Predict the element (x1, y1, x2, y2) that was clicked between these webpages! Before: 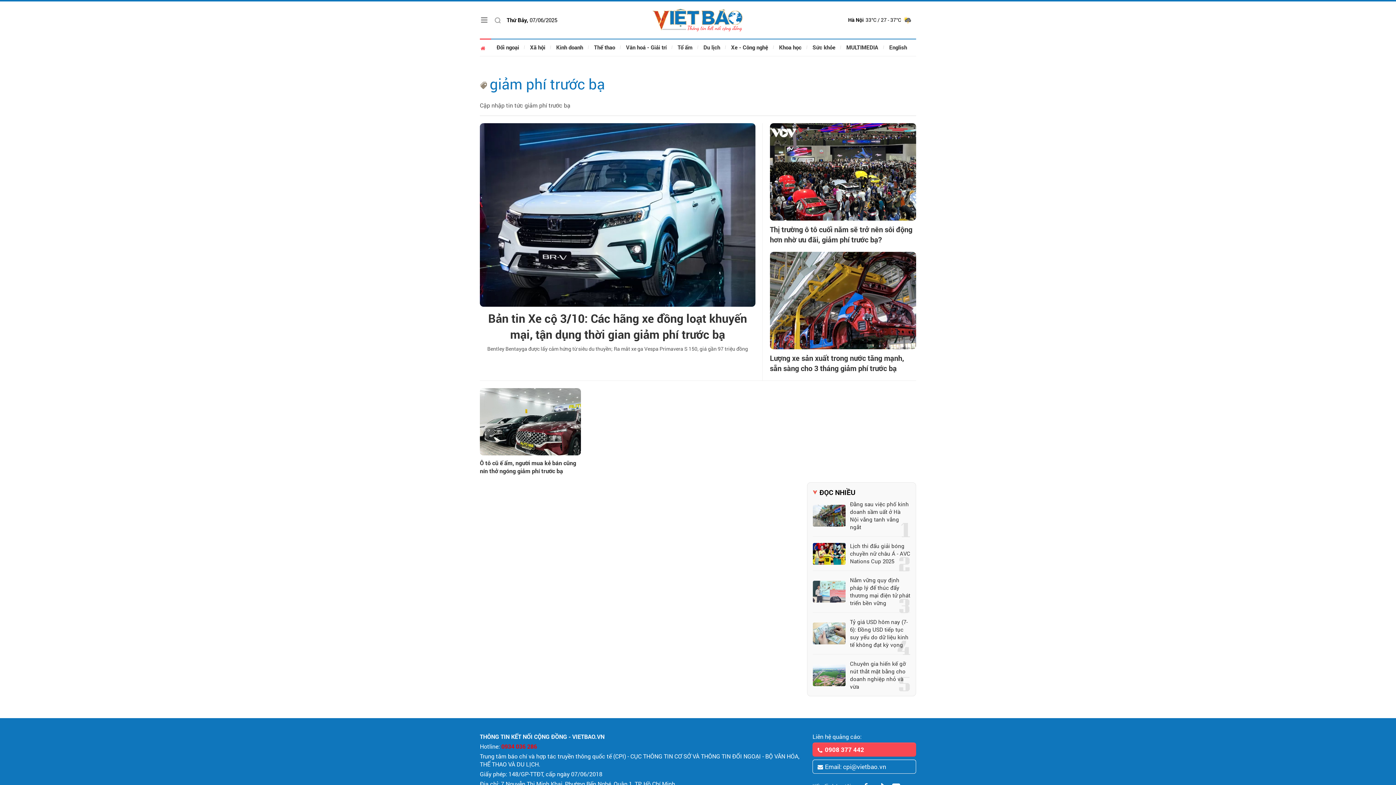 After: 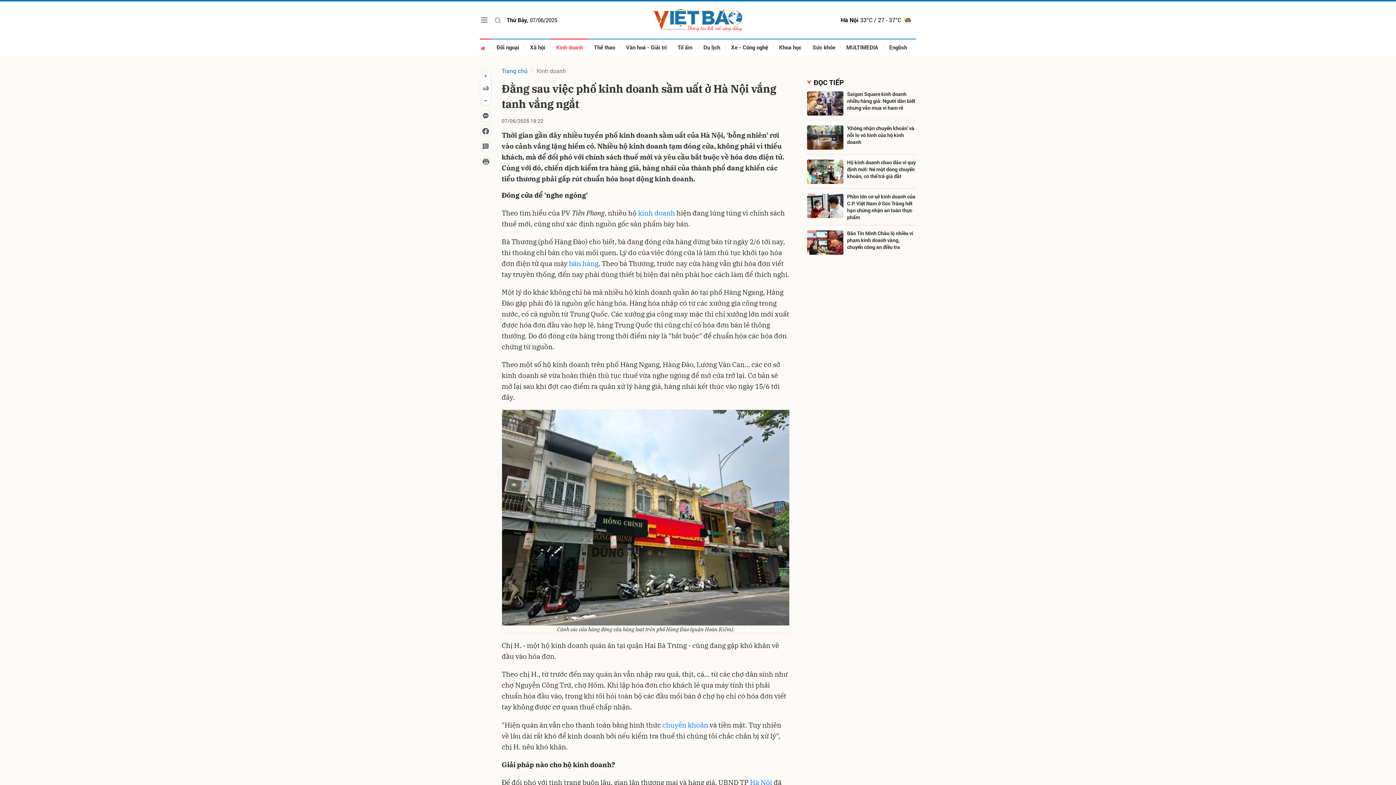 Action: bbox: (813, 505, 845, 527)